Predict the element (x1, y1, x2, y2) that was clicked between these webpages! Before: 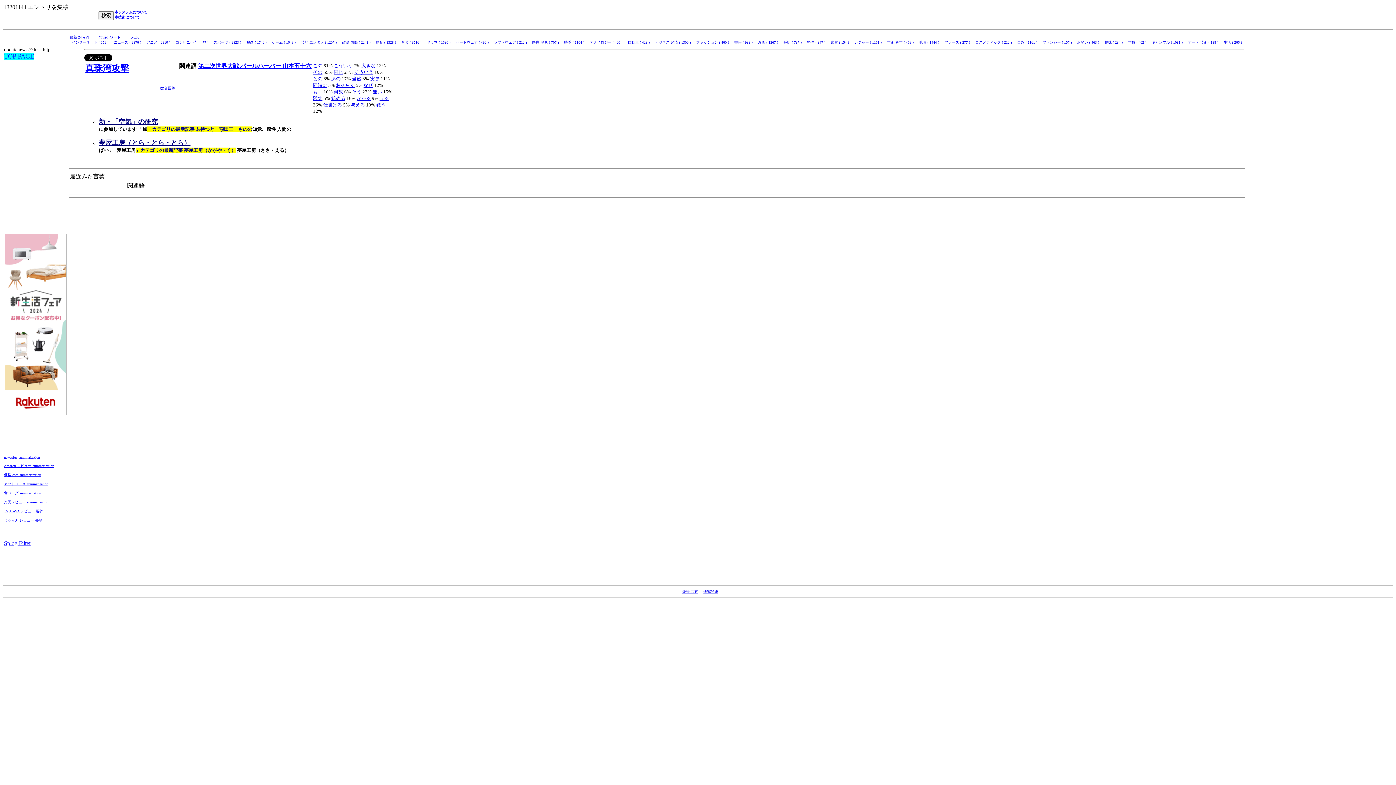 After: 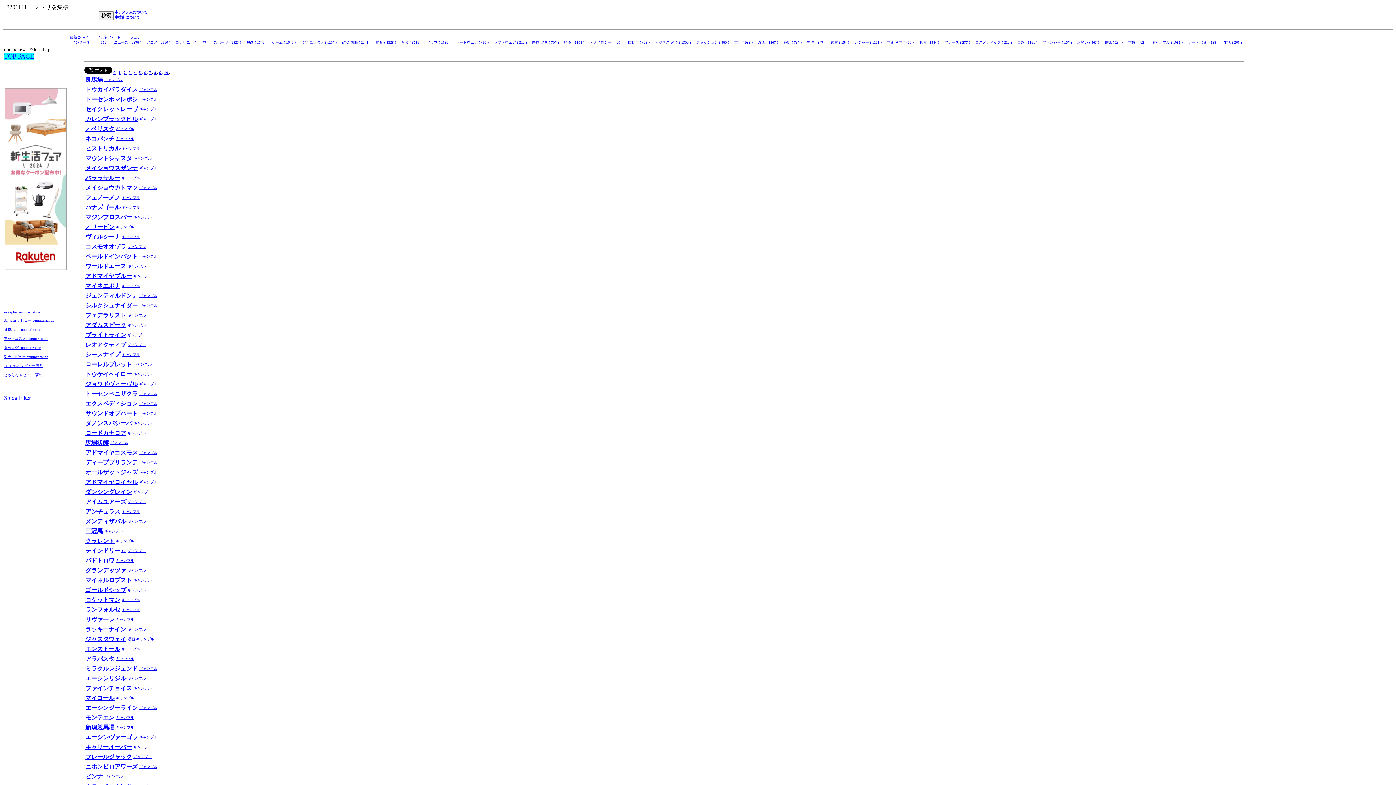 Action: label: ギャンブル ( 1081 )  bbox: (1152, 40, 1184, 44)